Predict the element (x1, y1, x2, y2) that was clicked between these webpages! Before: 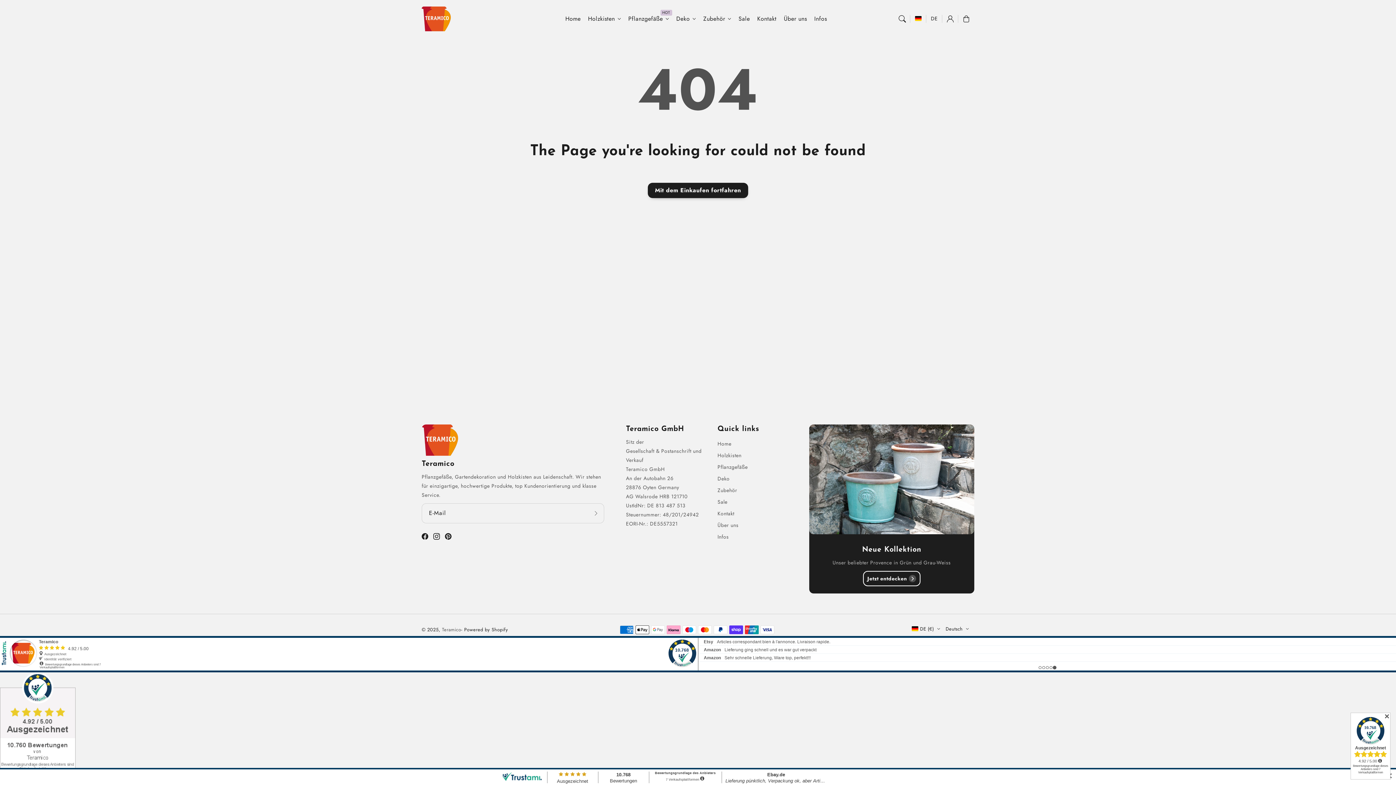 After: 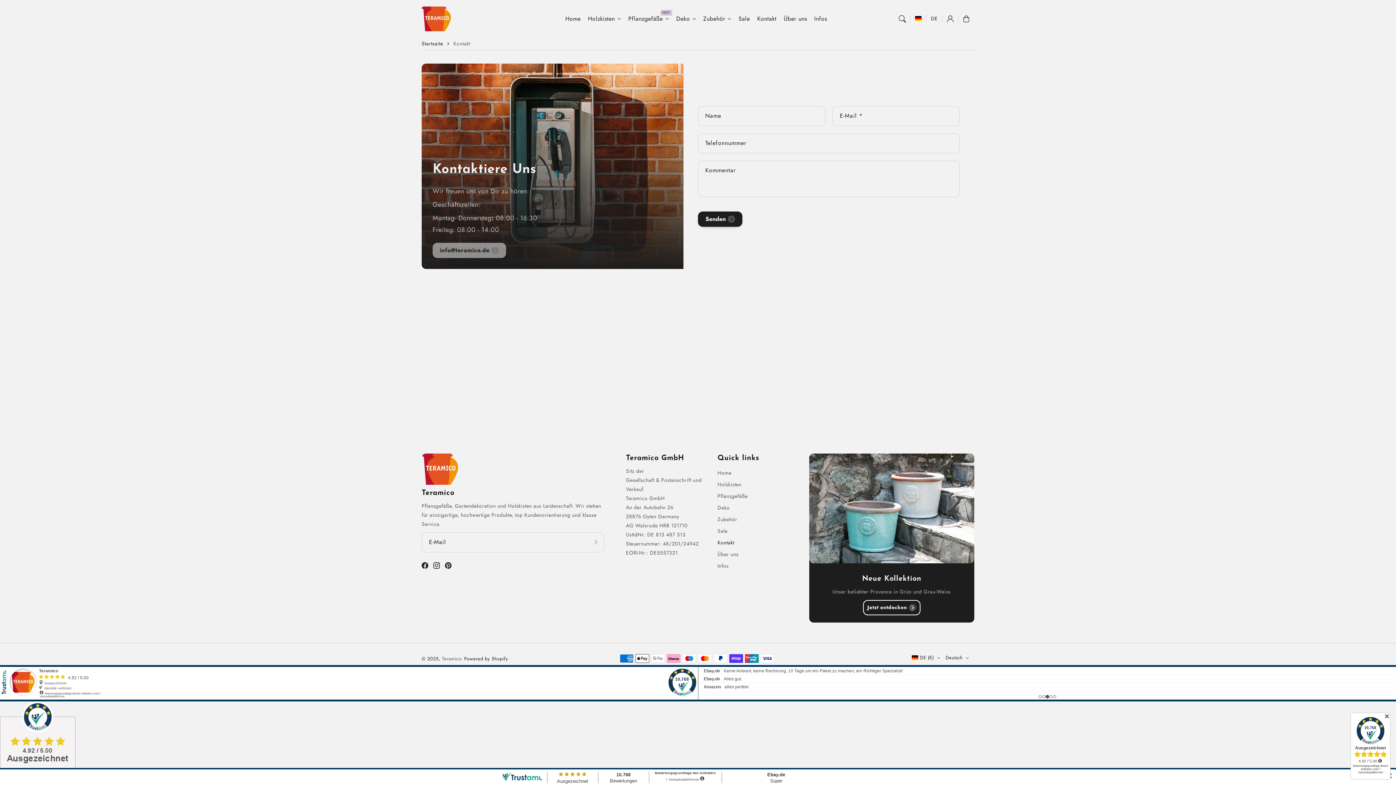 Action: bbox: (717, 509, 734, 518) label: Kontakt